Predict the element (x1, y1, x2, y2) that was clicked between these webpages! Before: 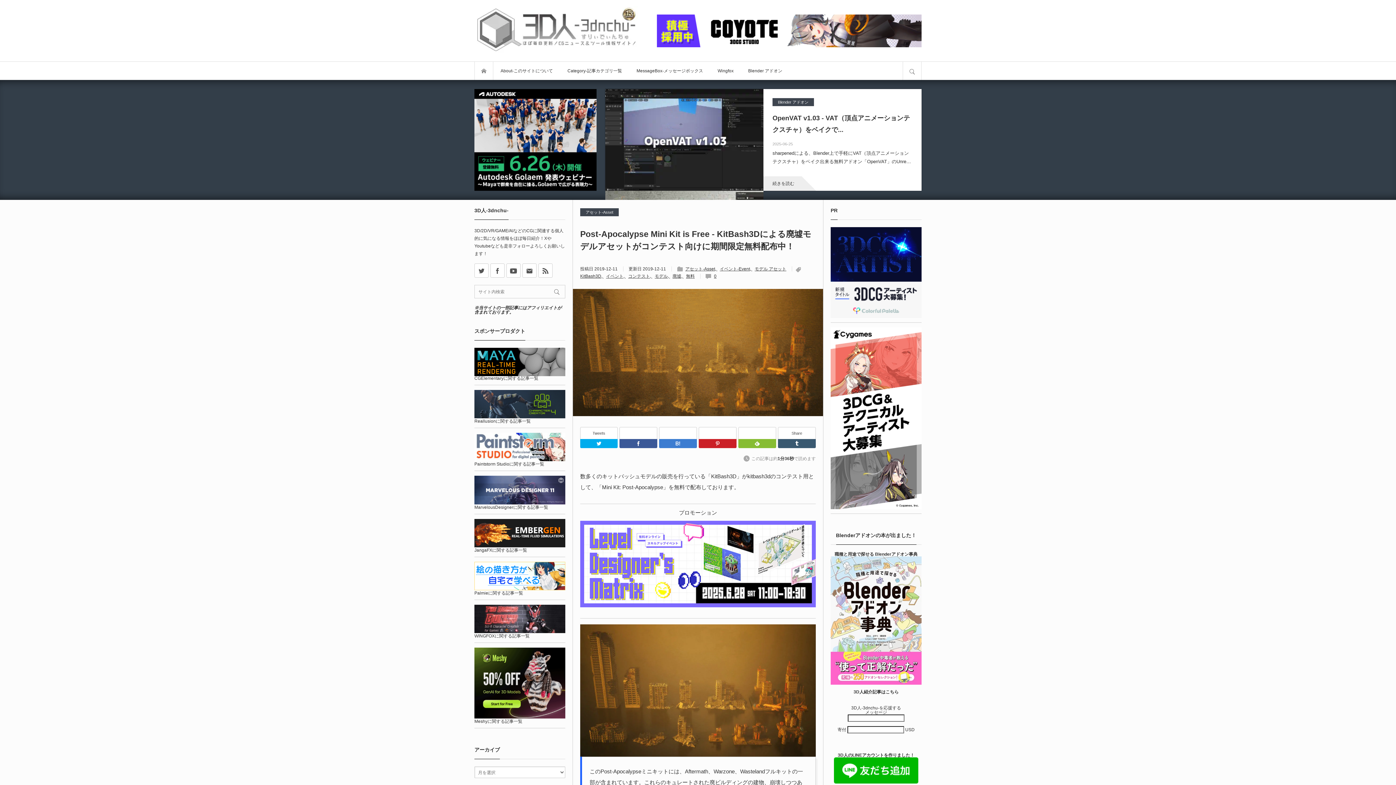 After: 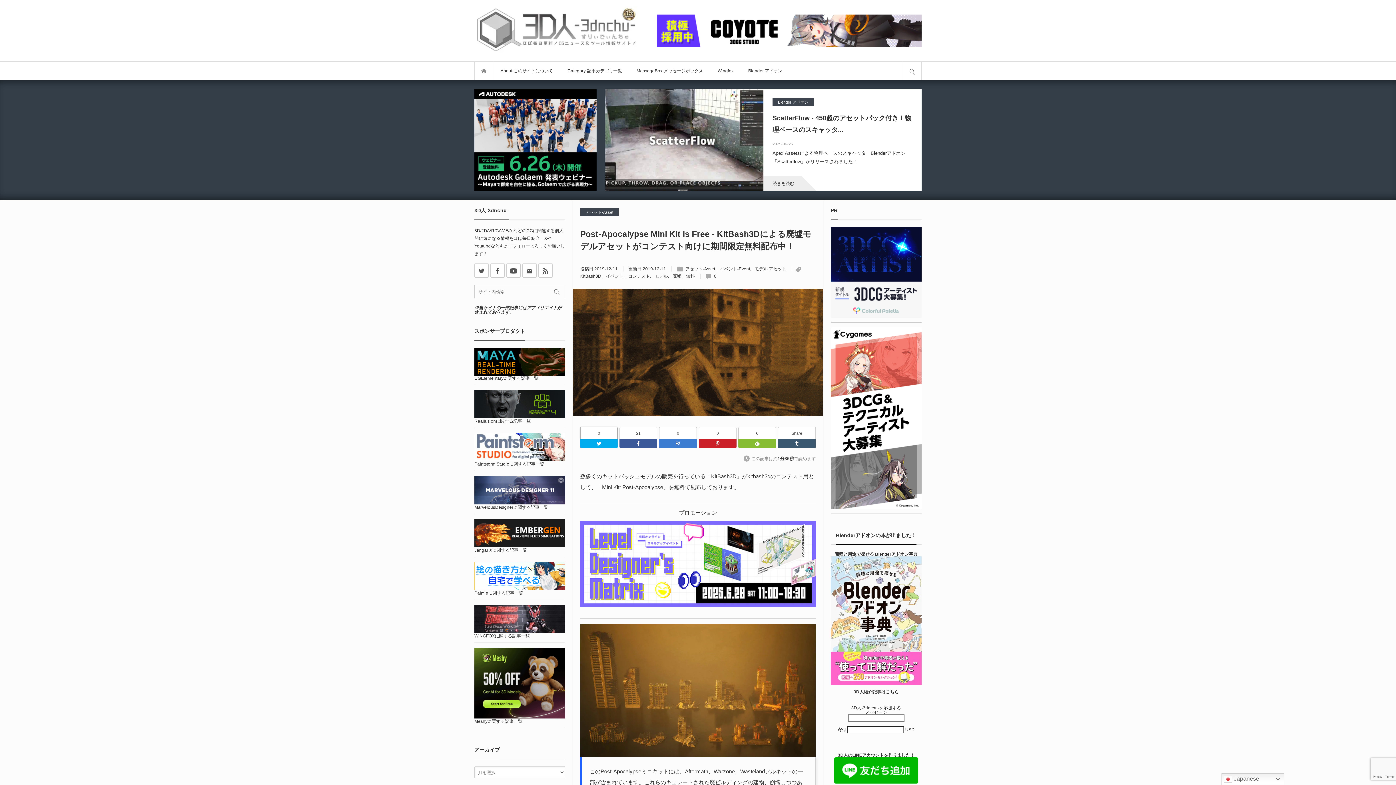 Action: bbox: (580, 427, 617, 439) label: Tweets